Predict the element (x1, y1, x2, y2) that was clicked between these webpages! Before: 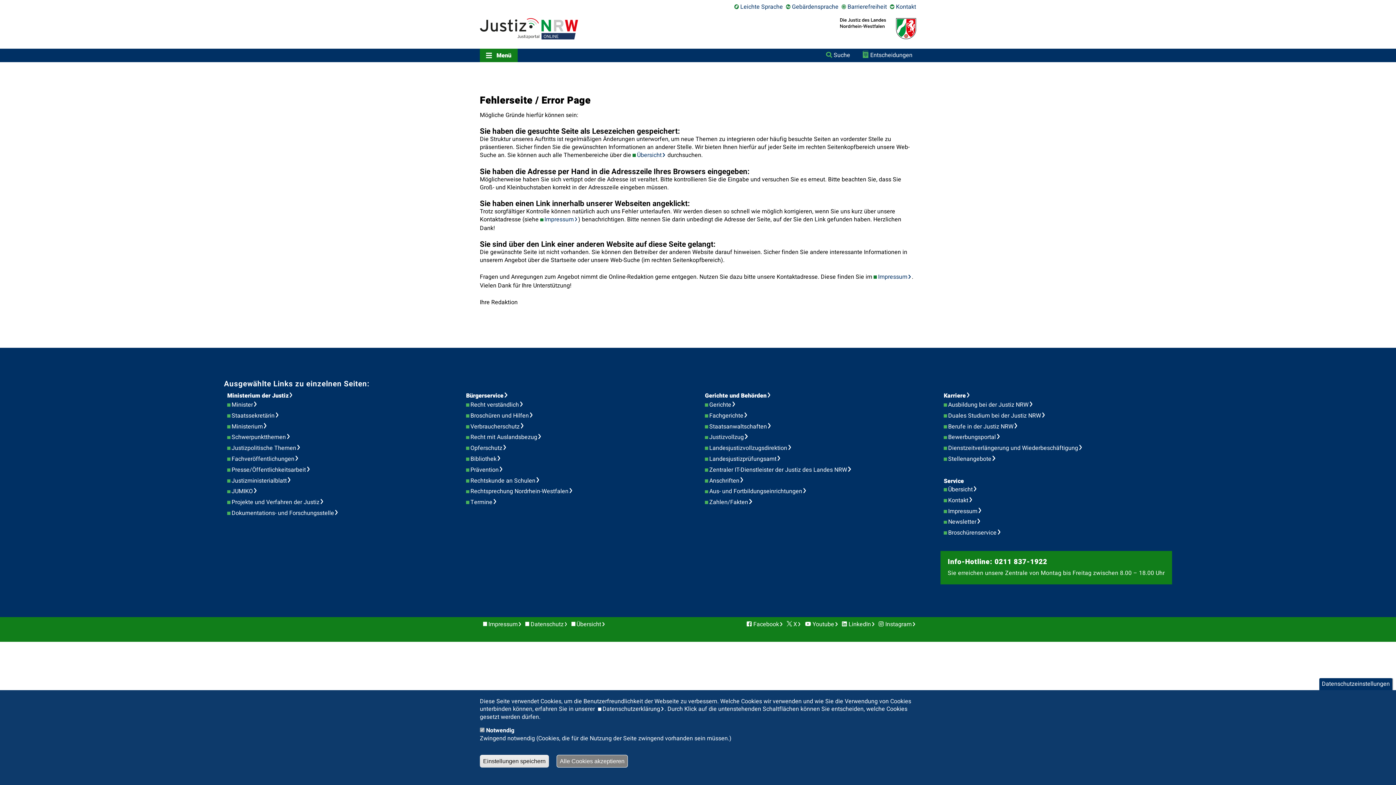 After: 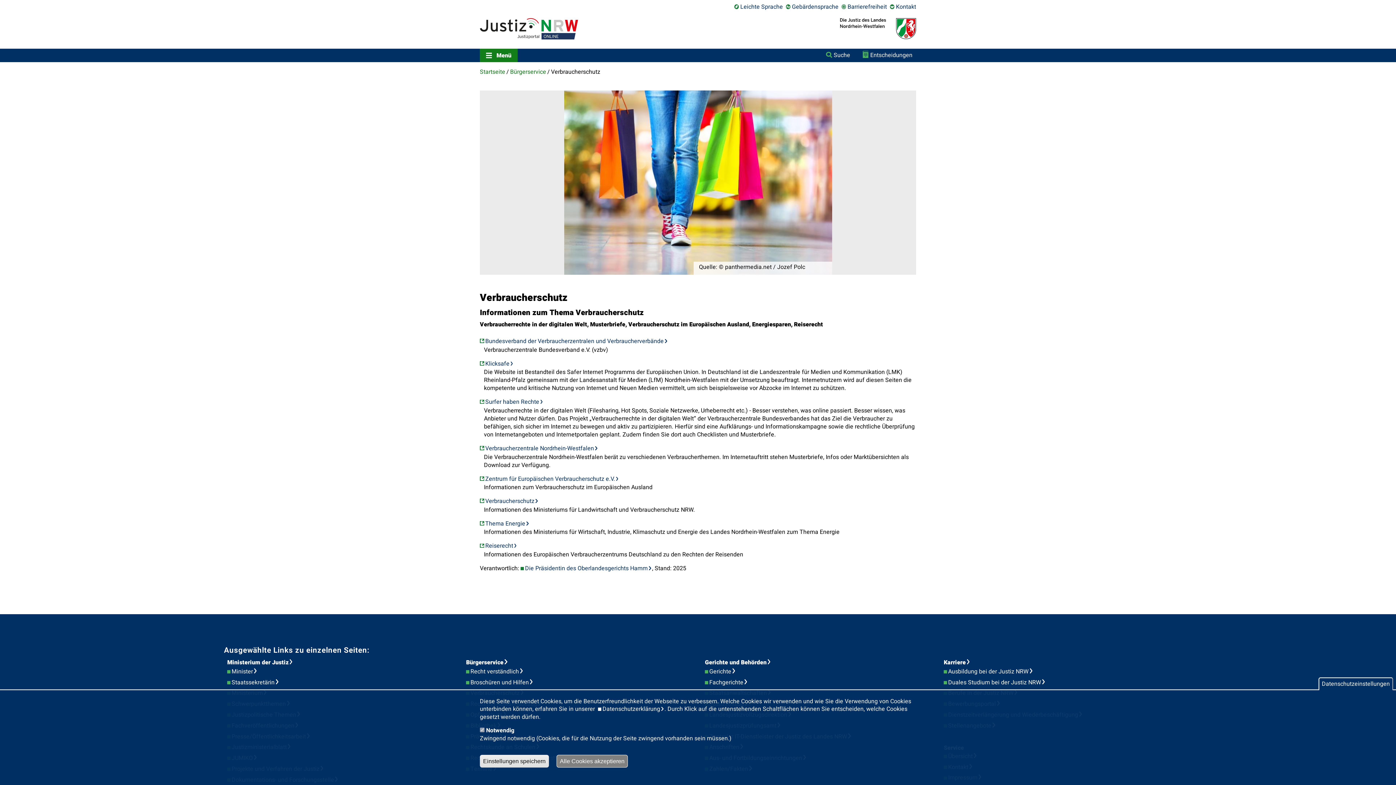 Action: bbox: (470, 422, 528, 431) label: Verbraucherschutz